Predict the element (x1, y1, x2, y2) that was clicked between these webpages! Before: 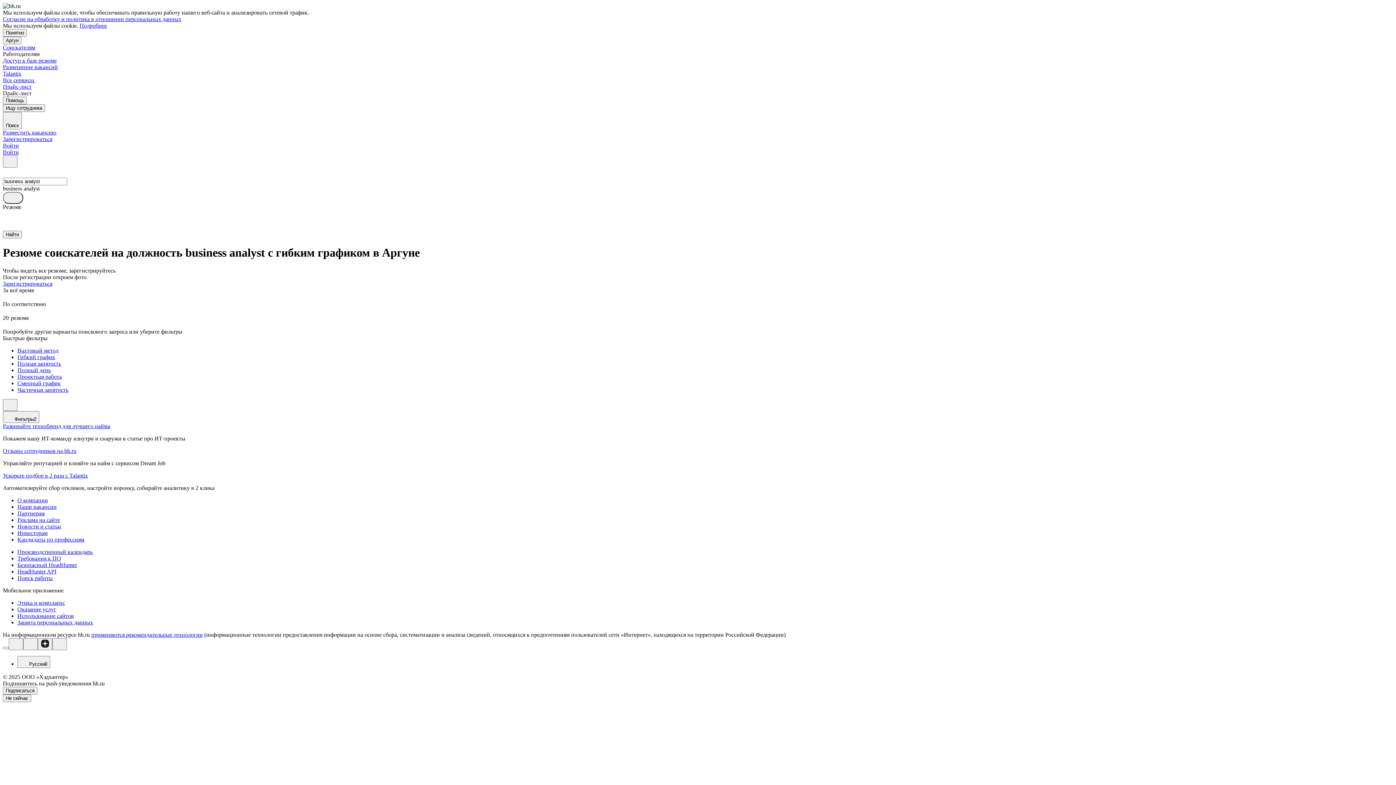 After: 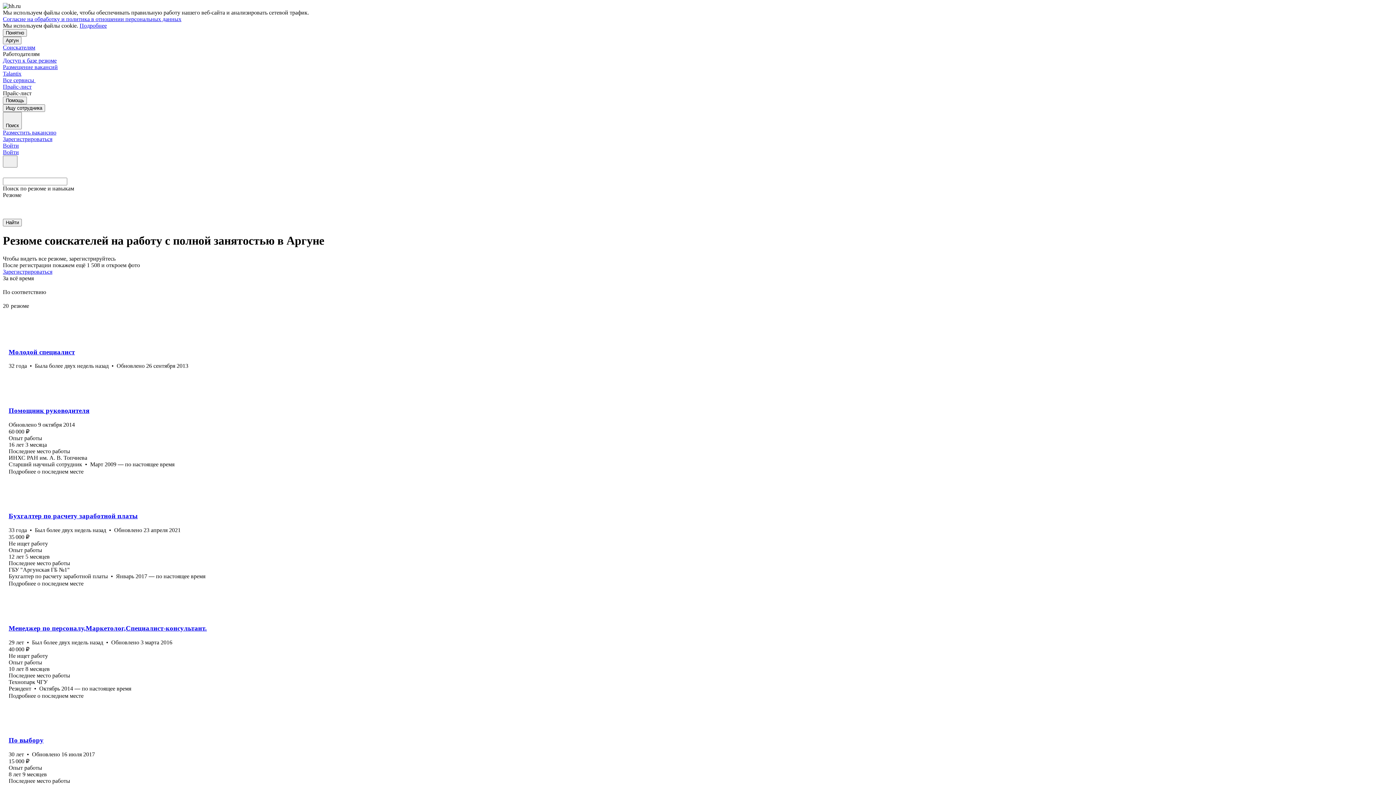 Action: bbox: (17, 360, 1393, 367) label: Полная занятость